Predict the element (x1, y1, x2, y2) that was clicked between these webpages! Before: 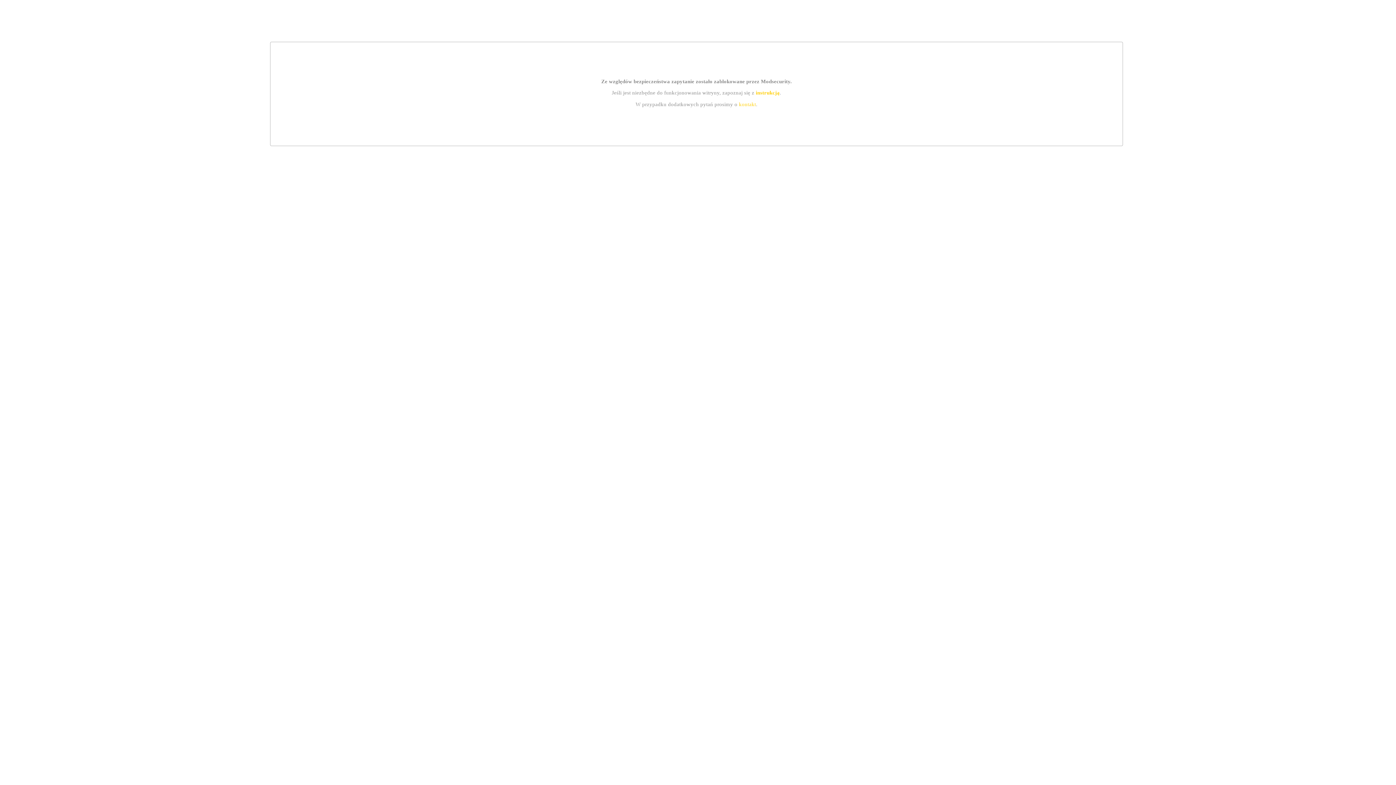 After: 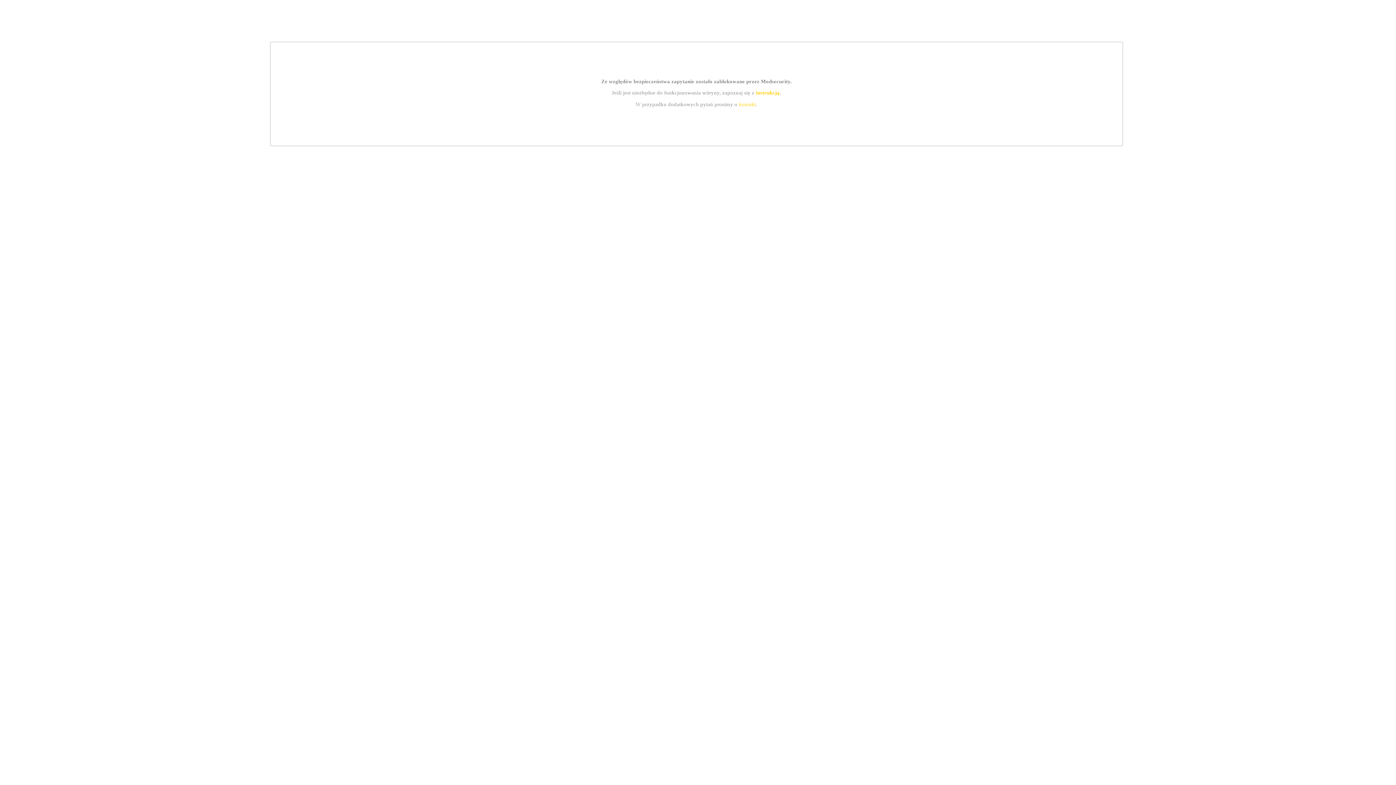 Action: label: instrukcją bbox: (755, 89, 779, 95)